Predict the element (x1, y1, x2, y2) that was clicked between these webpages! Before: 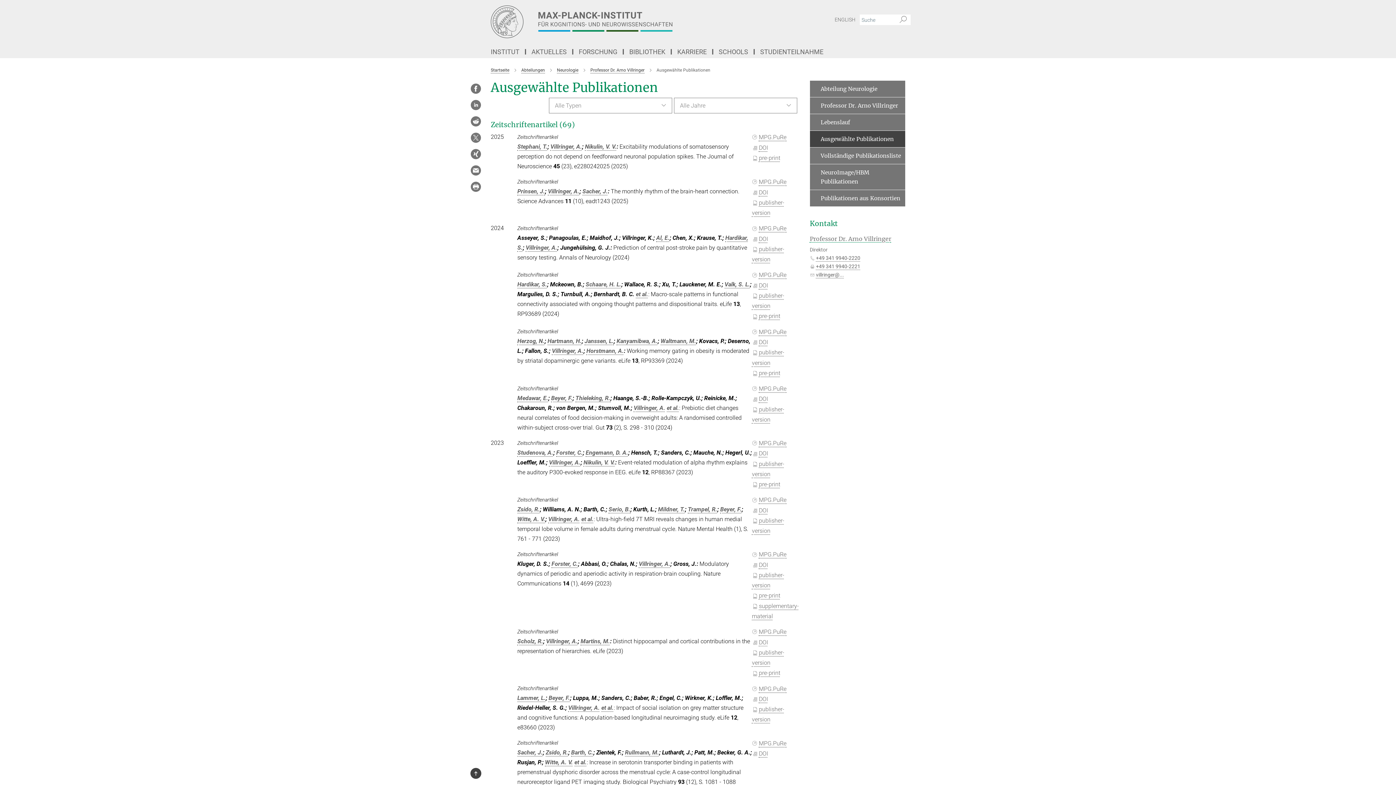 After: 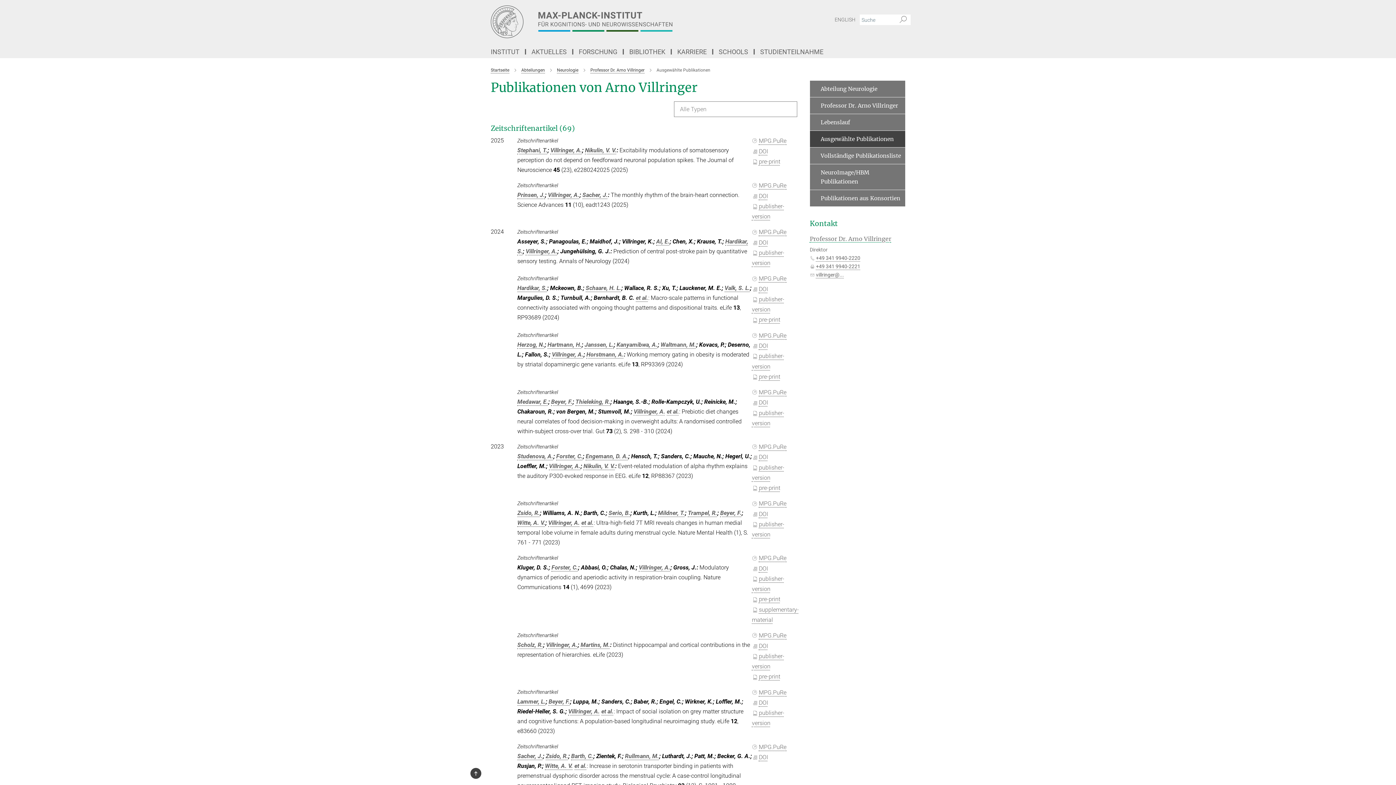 Action: label: Villringer, A. bbox: (552, 347, 583, 354)